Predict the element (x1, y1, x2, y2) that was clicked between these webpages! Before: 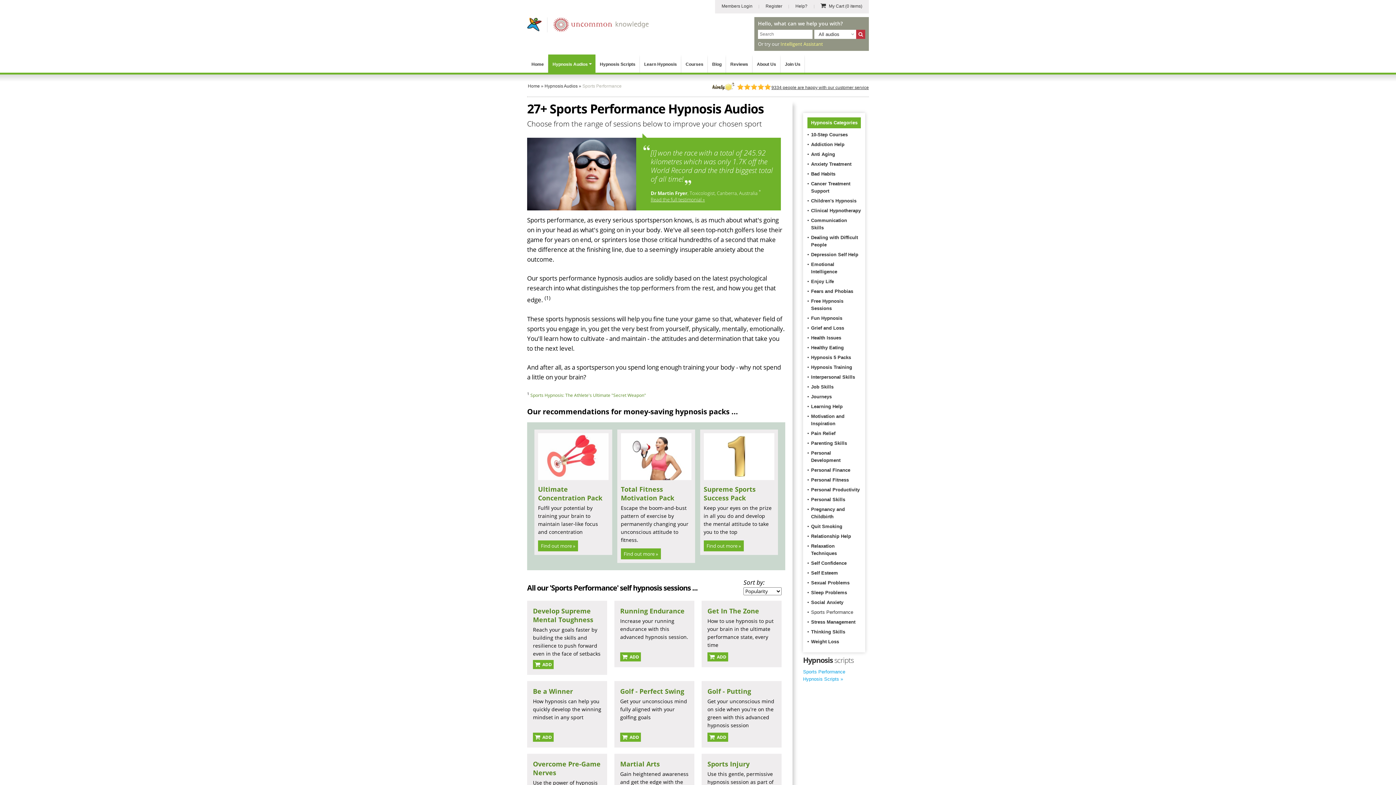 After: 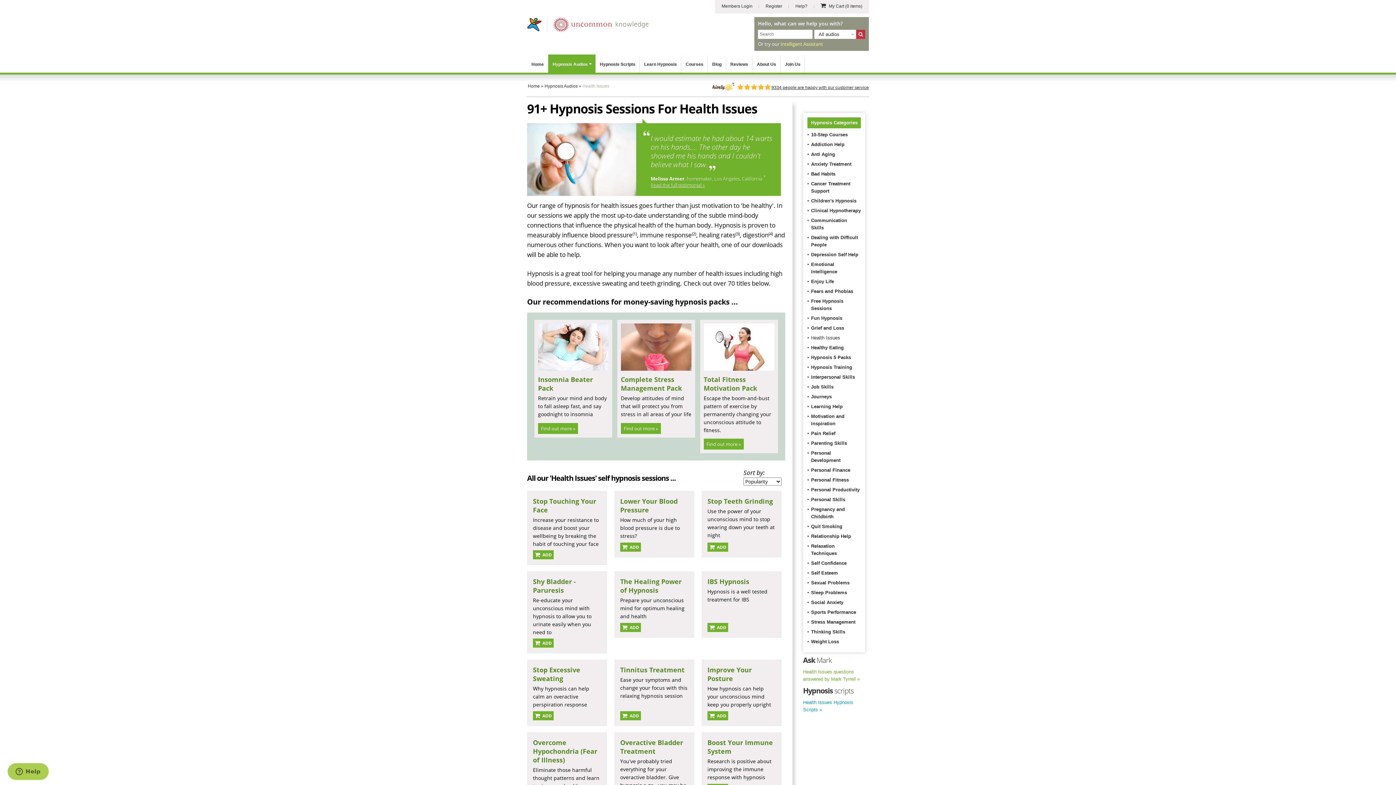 Action: label: Health Issues bbox: (811, 335, 841, 340)